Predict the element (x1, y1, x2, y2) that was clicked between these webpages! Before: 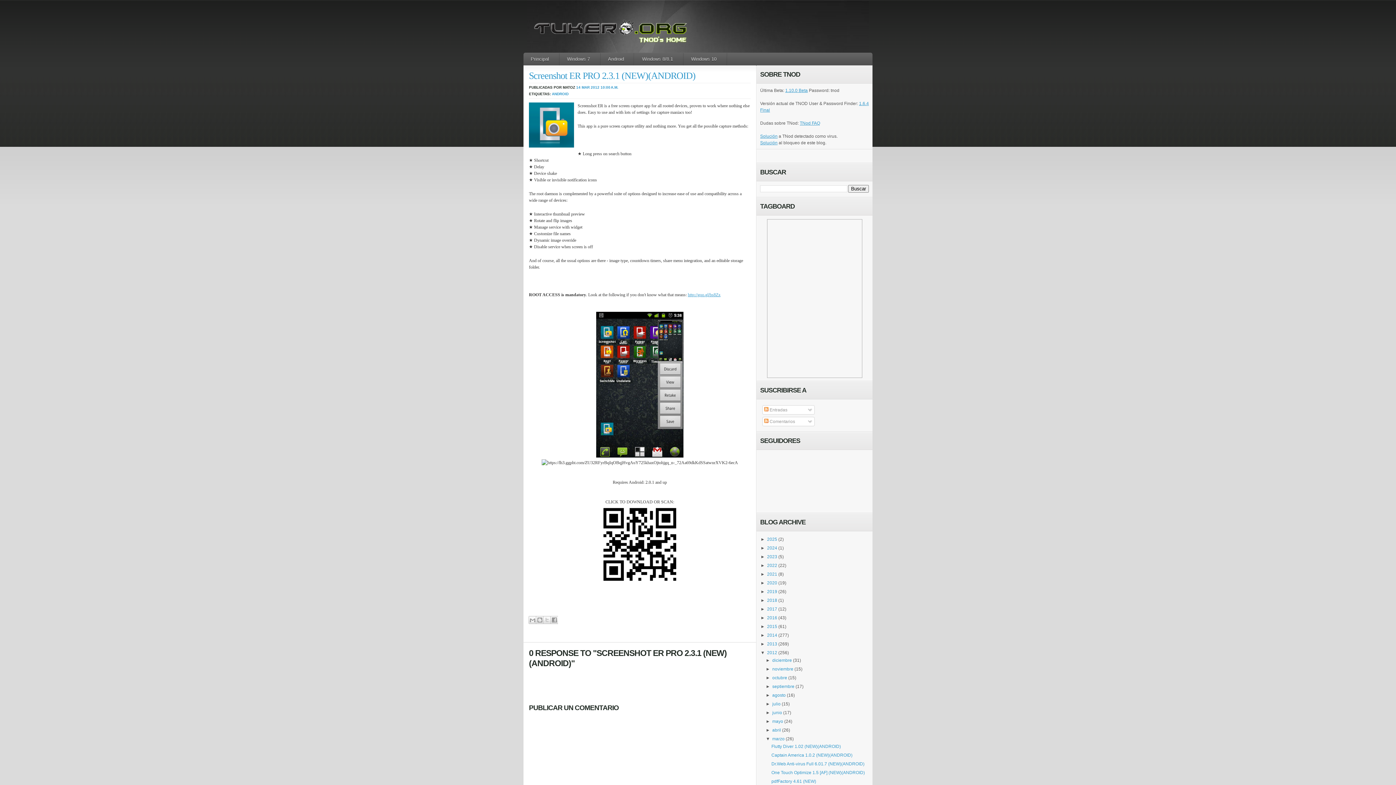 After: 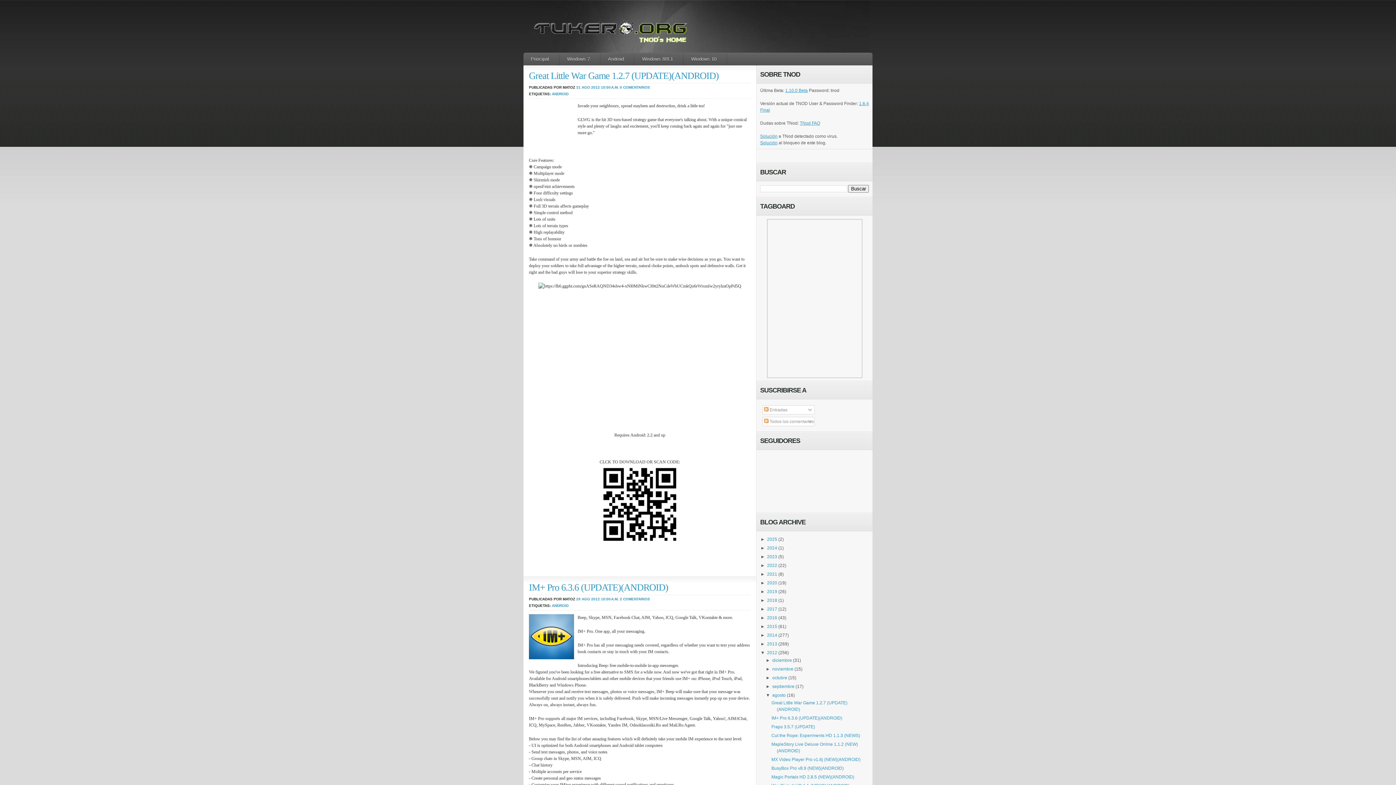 Action: label: agosto bbox: (772, 693, 785, 698)